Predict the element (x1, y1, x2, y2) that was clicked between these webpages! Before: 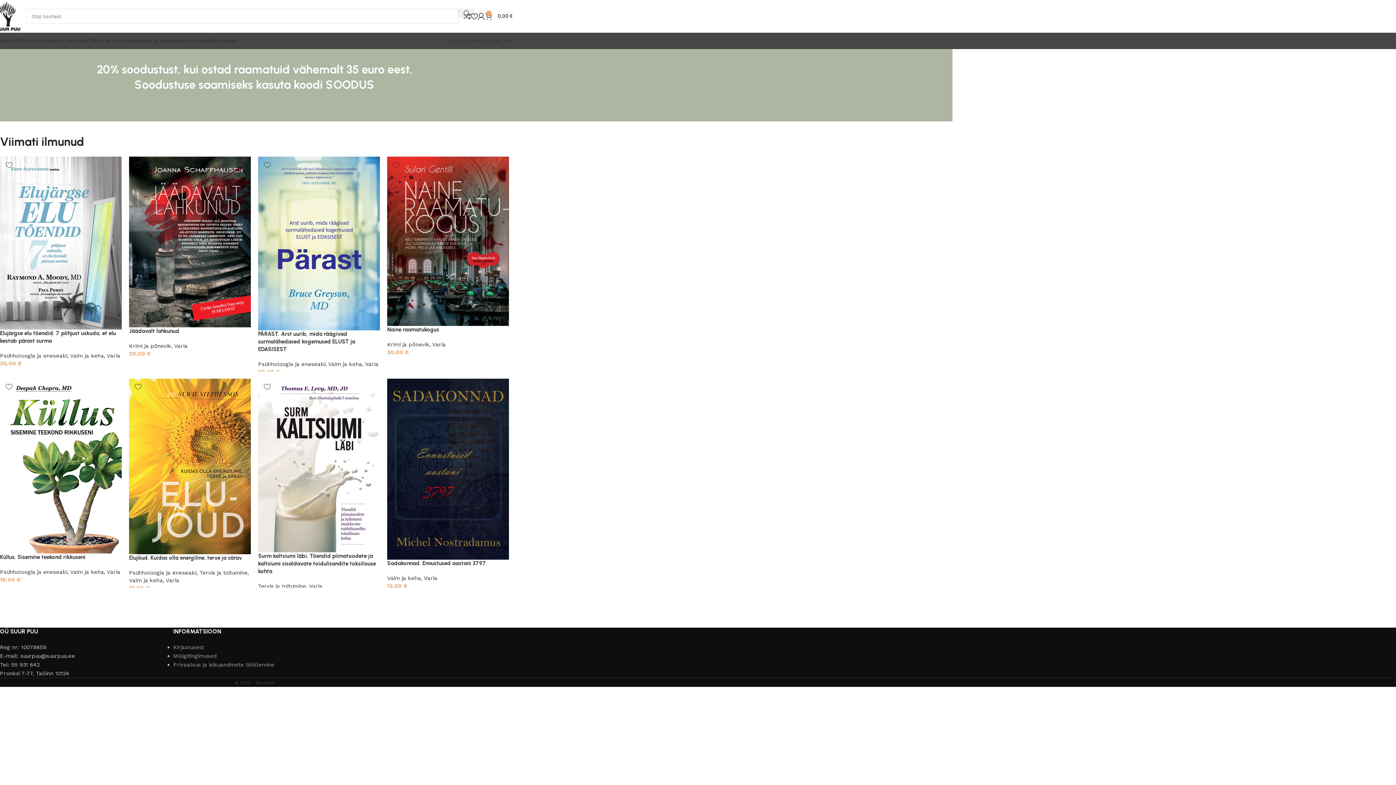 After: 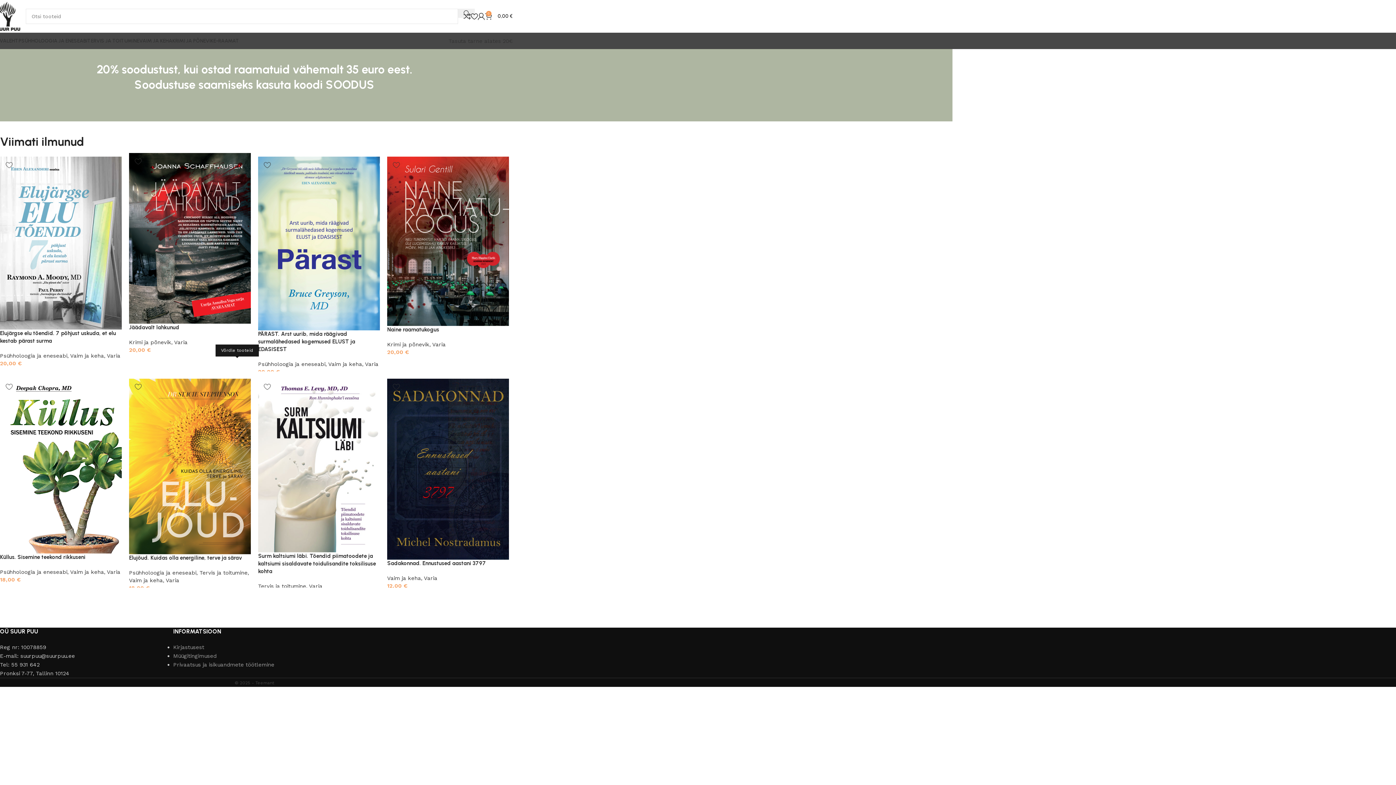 Action: label: Lisa võrdlusse bbox: (232, 359, 241, 368)